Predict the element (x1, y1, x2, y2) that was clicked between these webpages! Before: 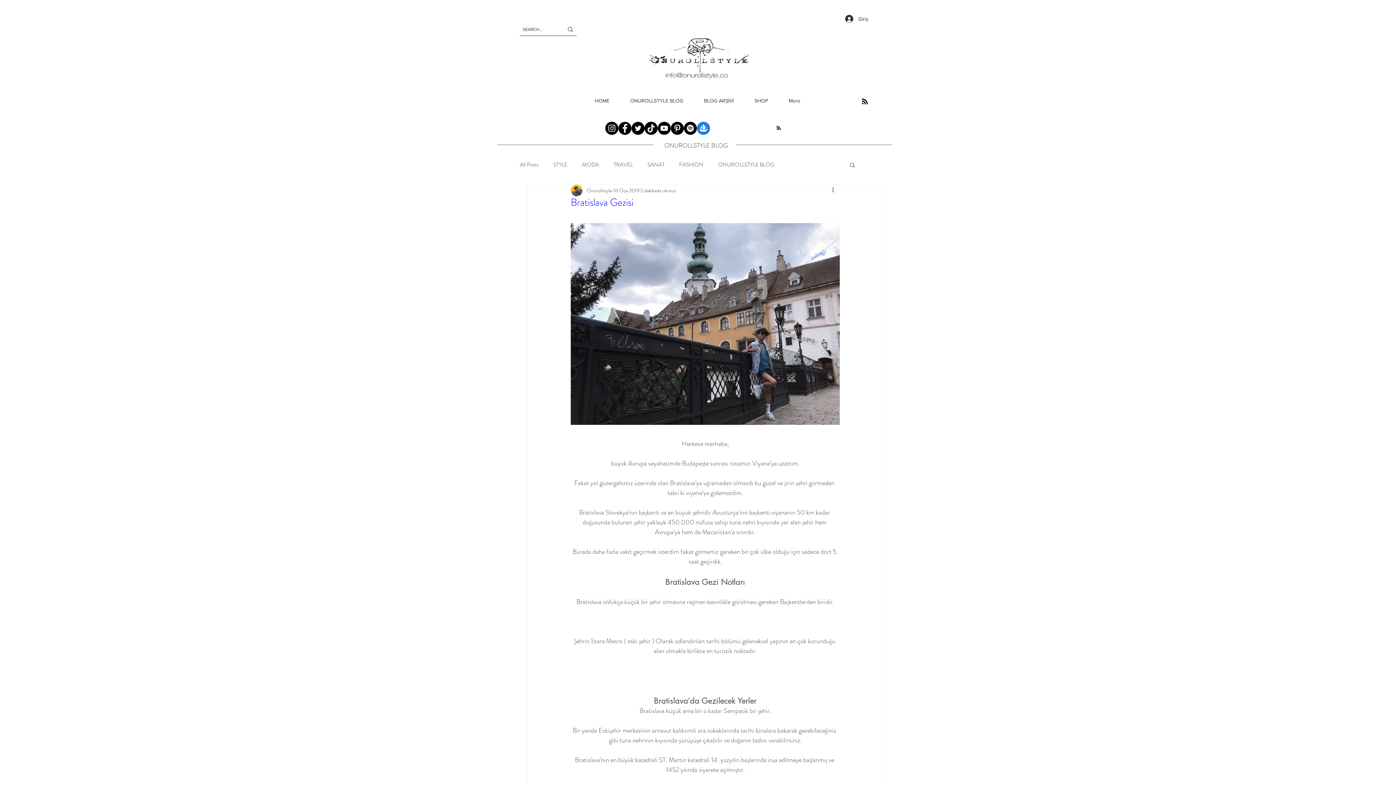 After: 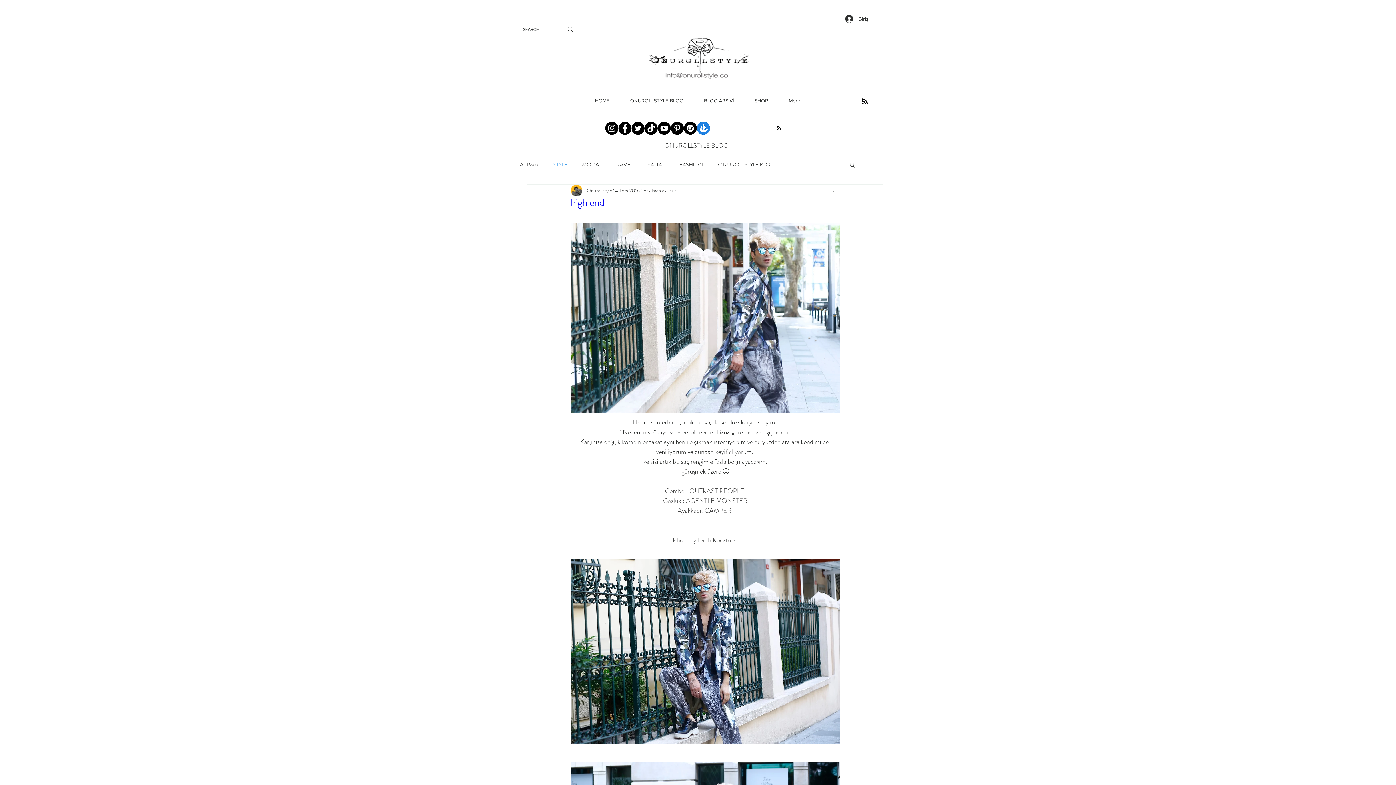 Action: label: STYLE bbox: (553, 160, 567, 168)